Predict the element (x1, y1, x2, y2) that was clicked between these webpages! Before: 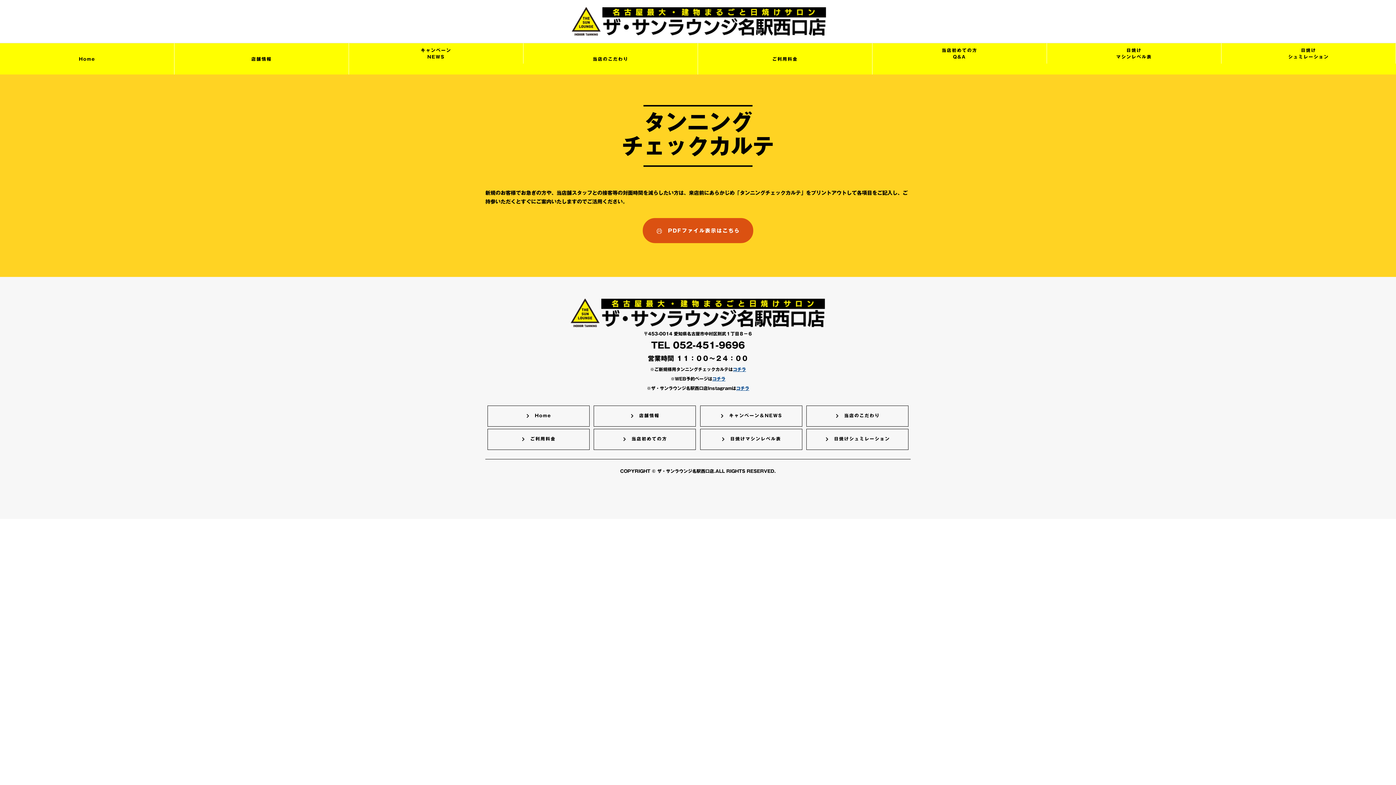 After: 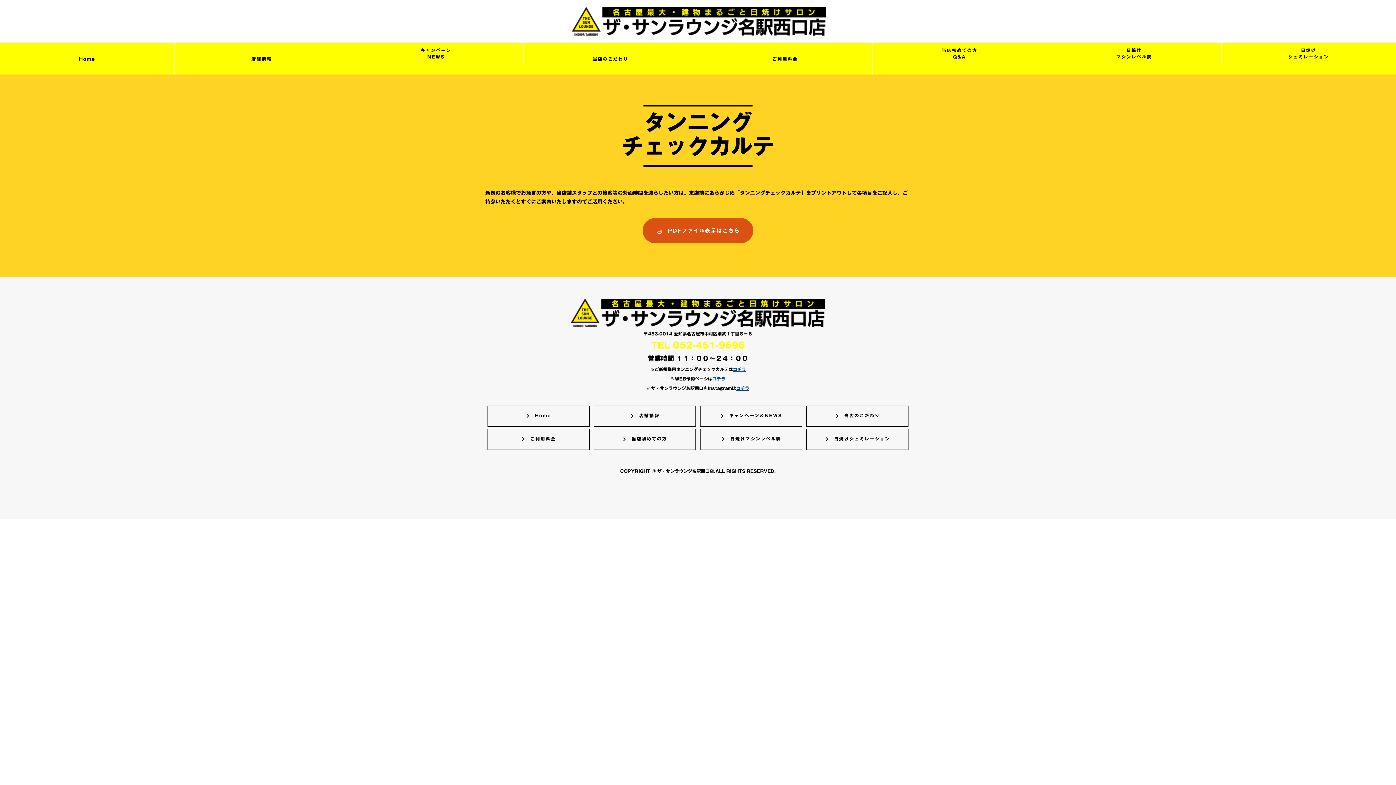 Action: bbox: (651, 341, 745, 349) label: TEL 052-451-9696